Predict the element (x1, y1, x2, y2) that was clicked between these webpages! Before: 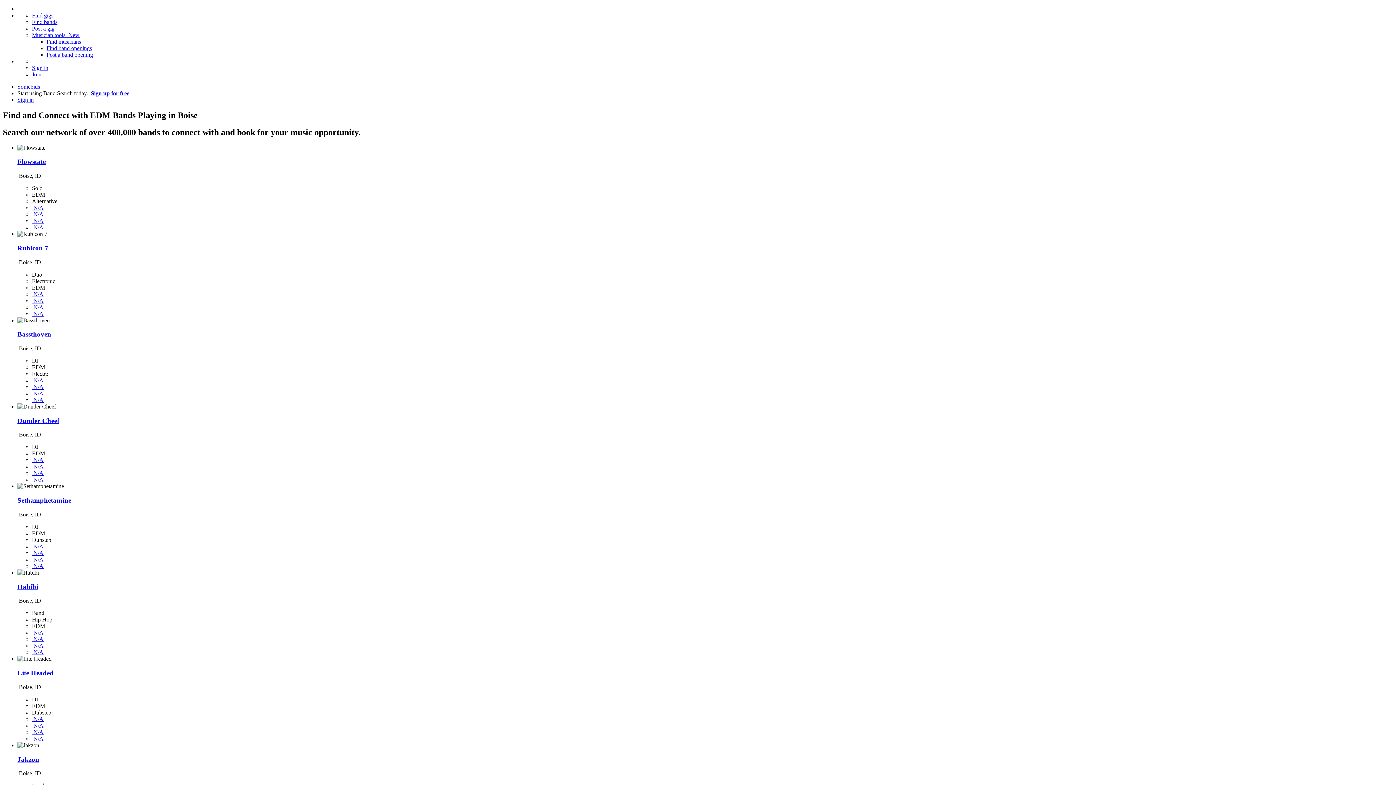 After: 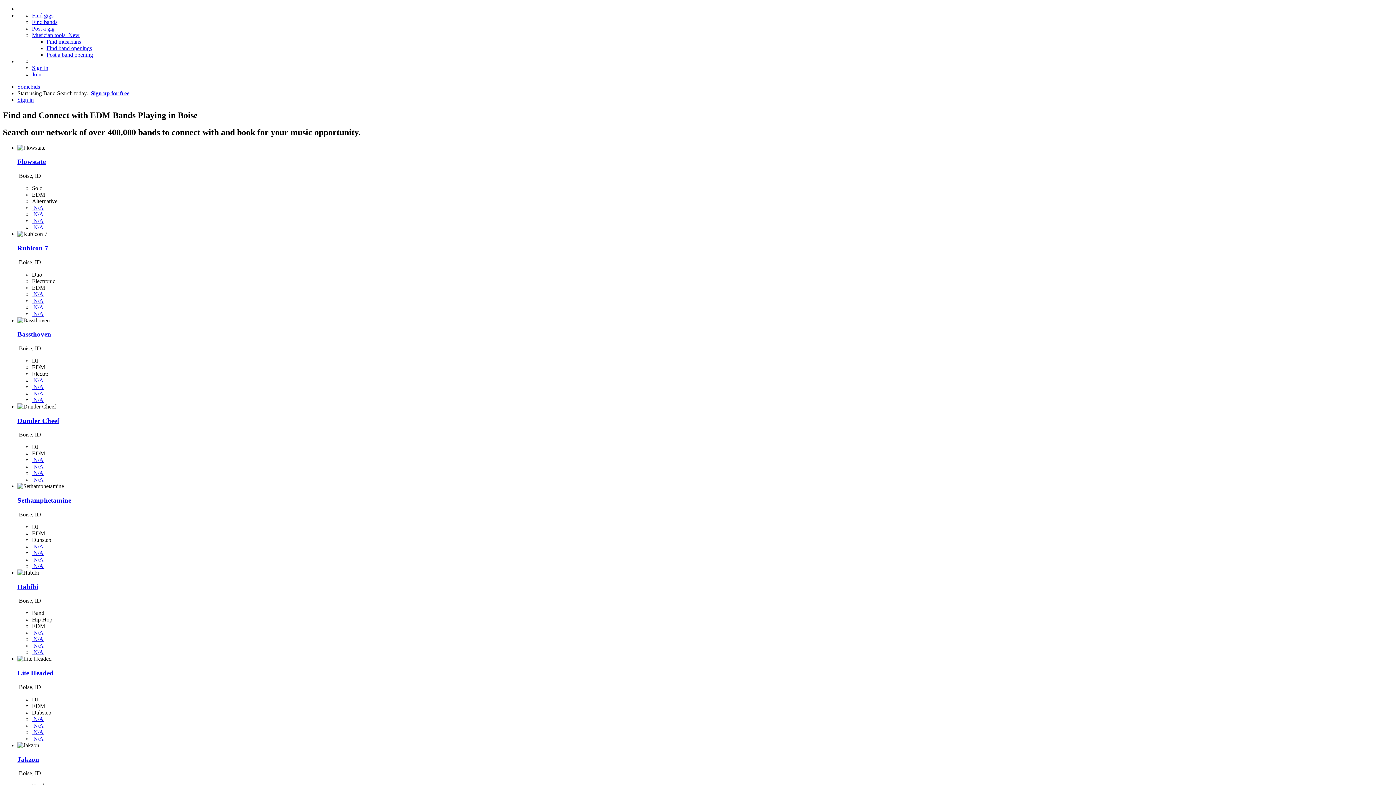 Action: bbox: (17, 157, 45, 165) label: Flowstate